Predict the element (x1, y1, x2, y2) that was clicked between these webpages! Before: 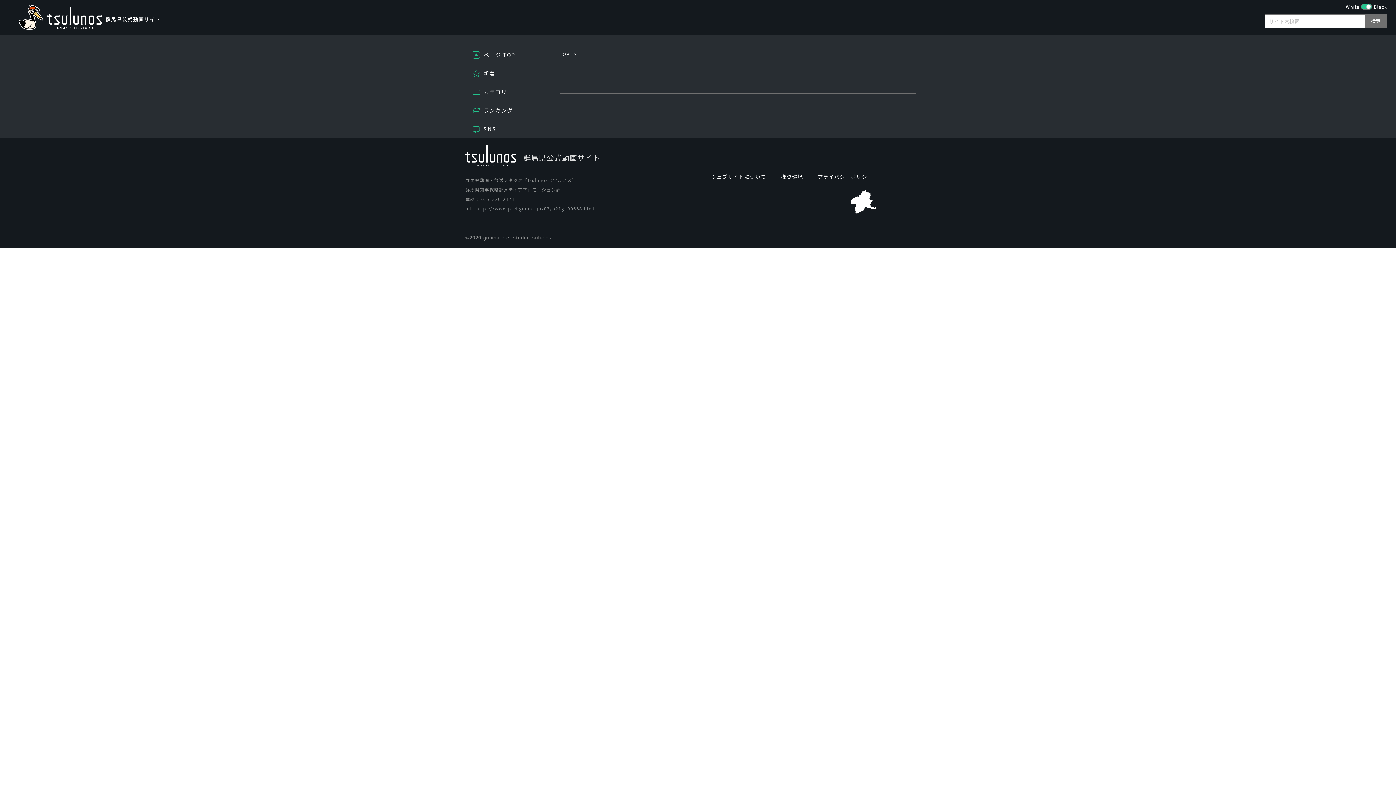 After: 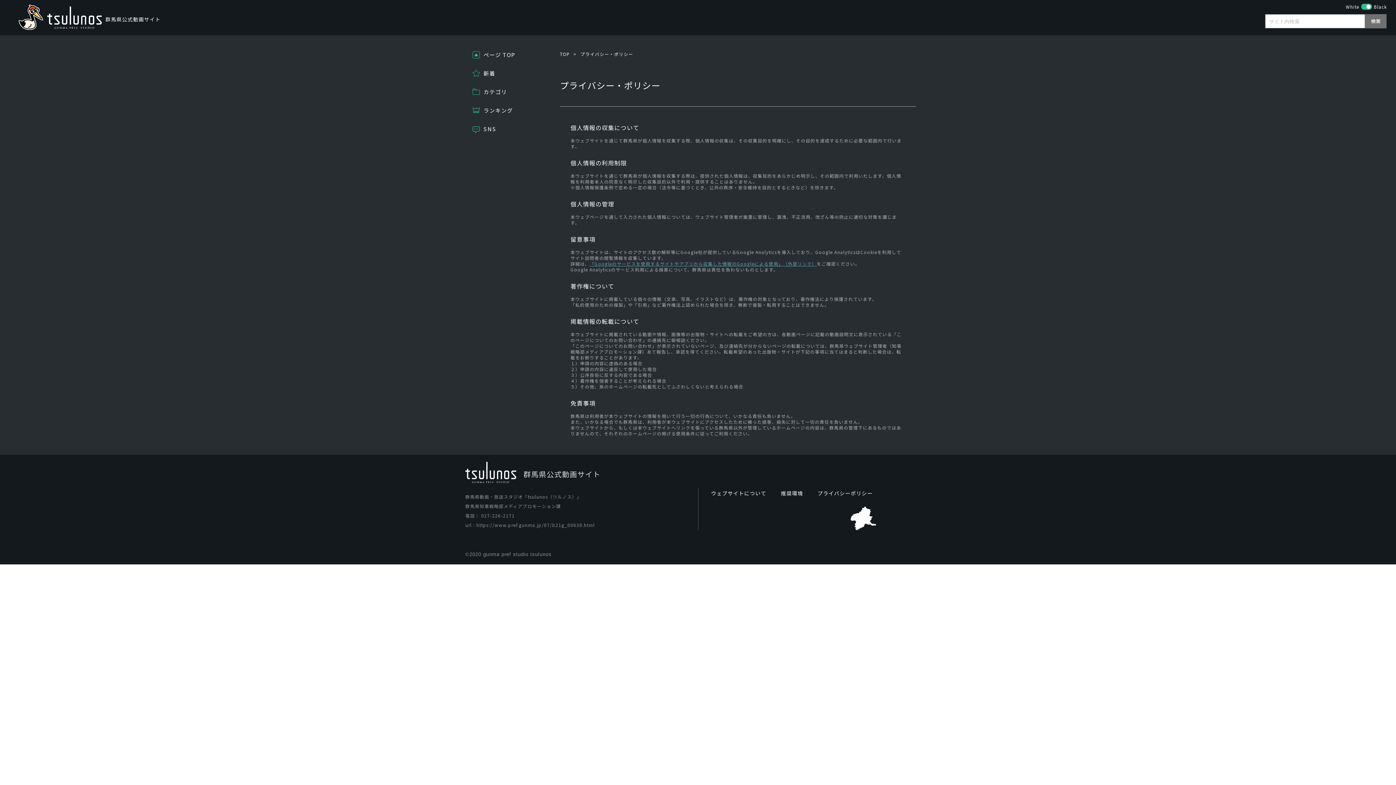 Action: bbox: (817, 173, 873, 180) label: プライバシーポリシー